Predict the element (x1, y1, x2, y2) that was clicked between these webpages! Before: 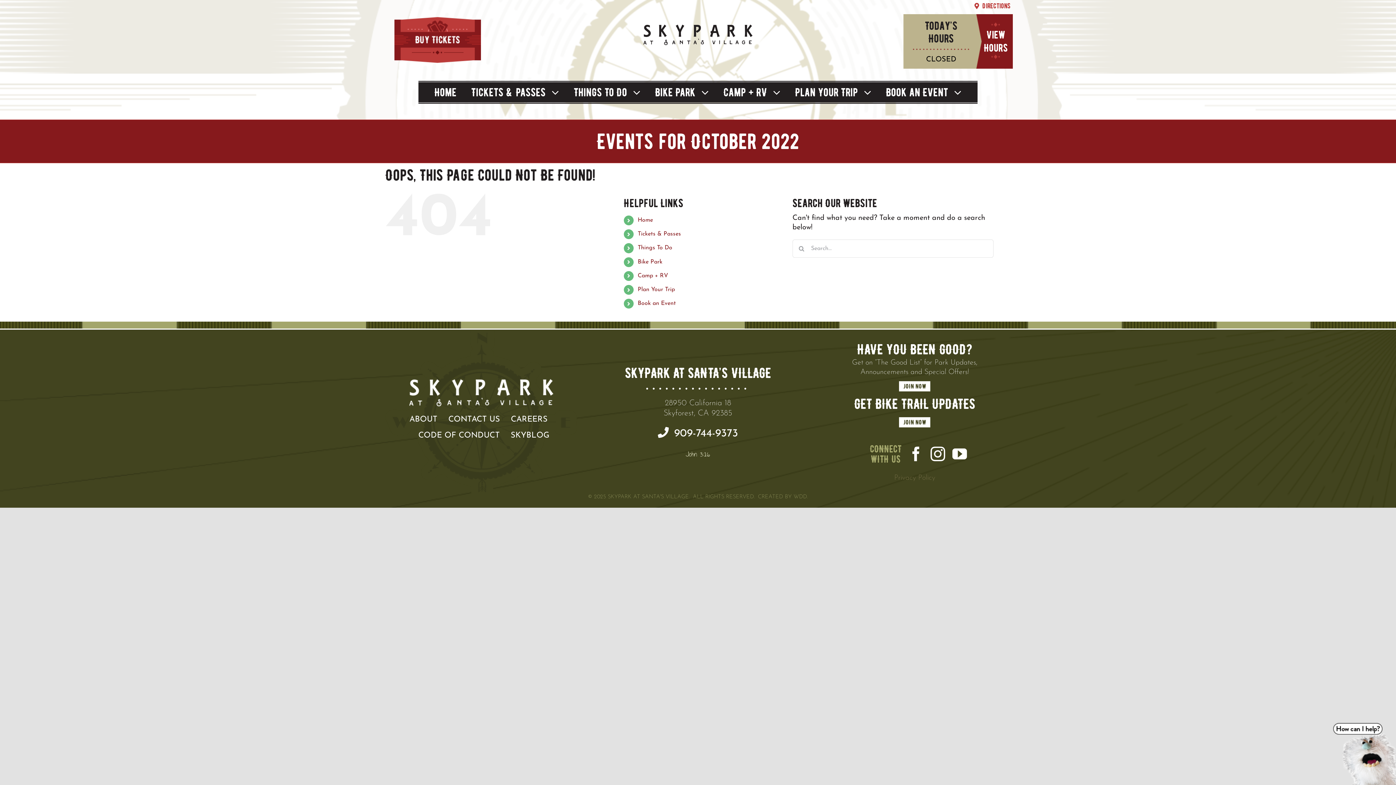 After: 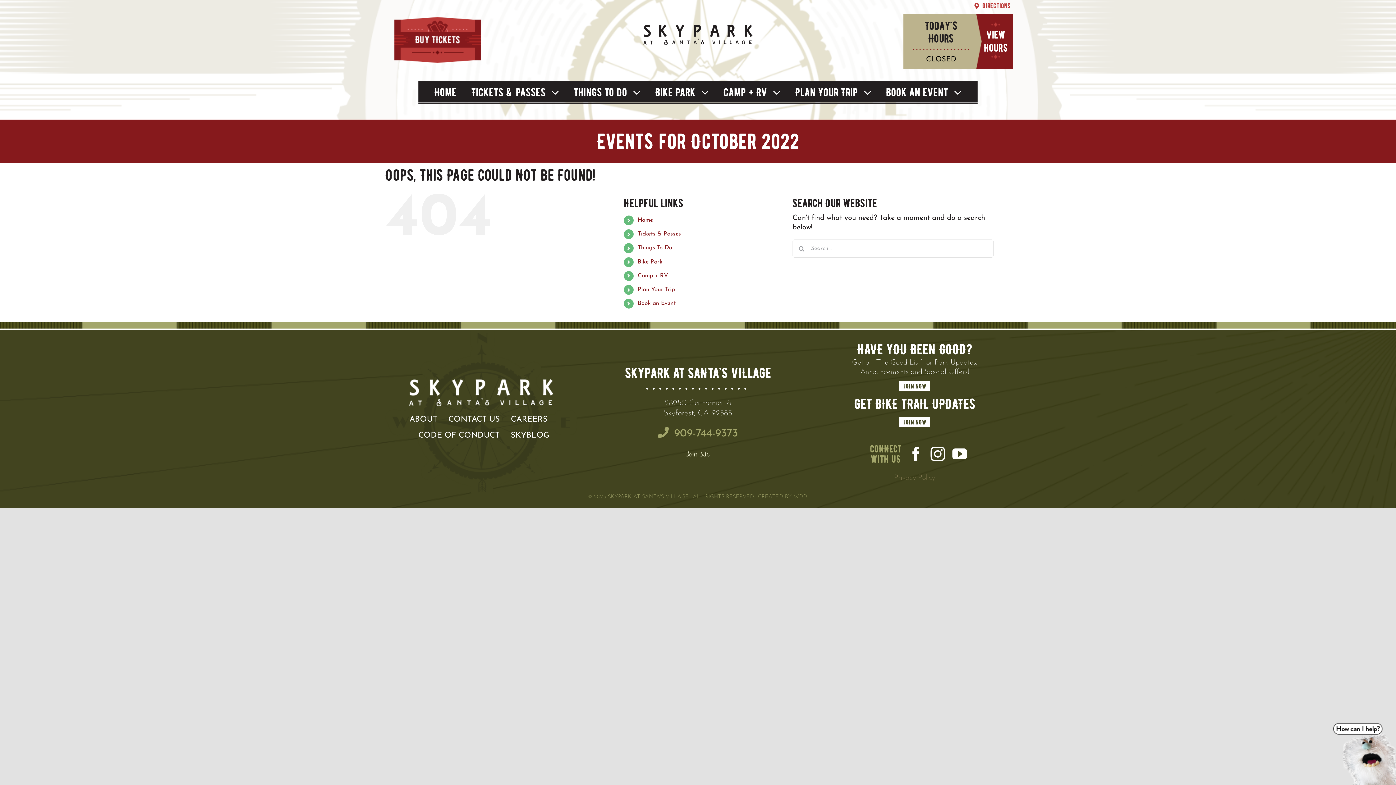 Action: bbox: (657, 426, 738, 441) label: 909-744-9373